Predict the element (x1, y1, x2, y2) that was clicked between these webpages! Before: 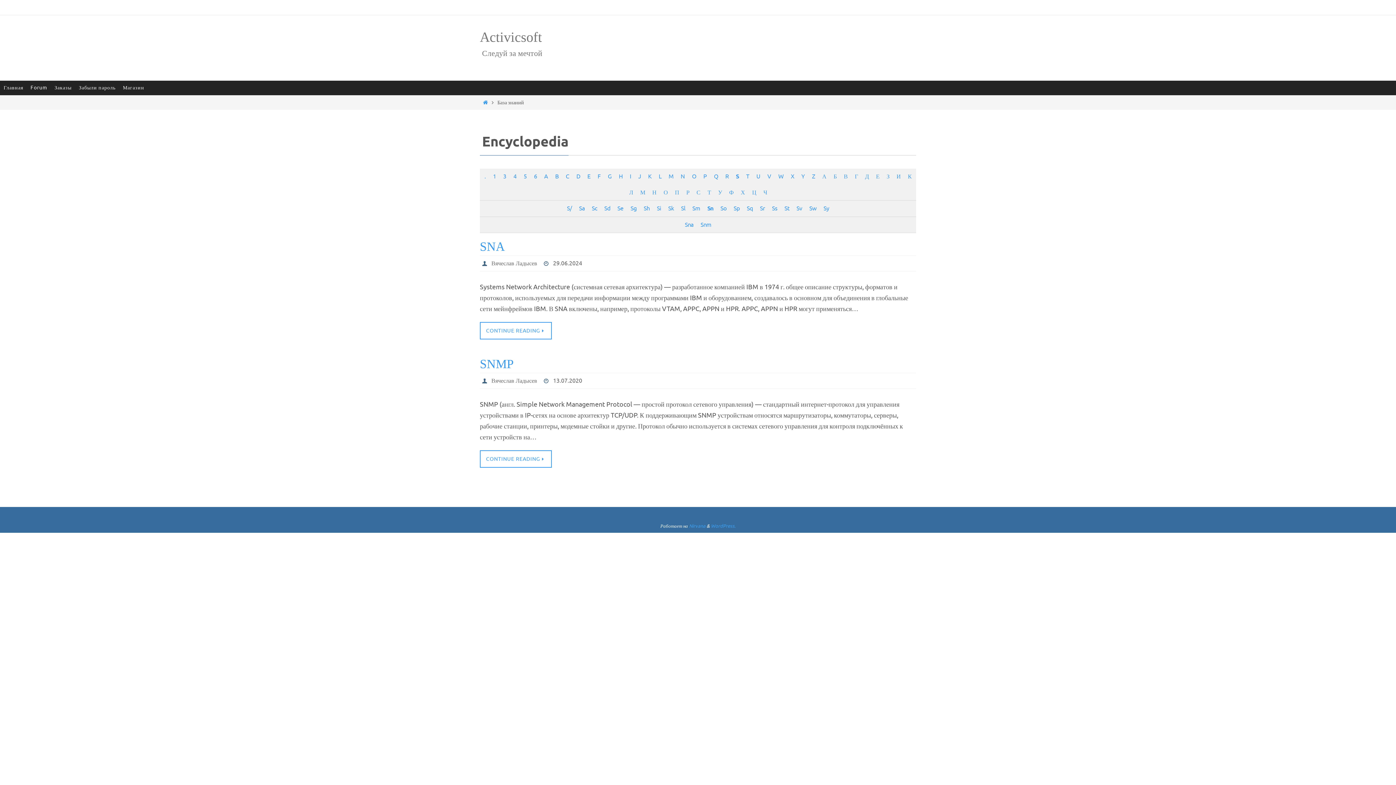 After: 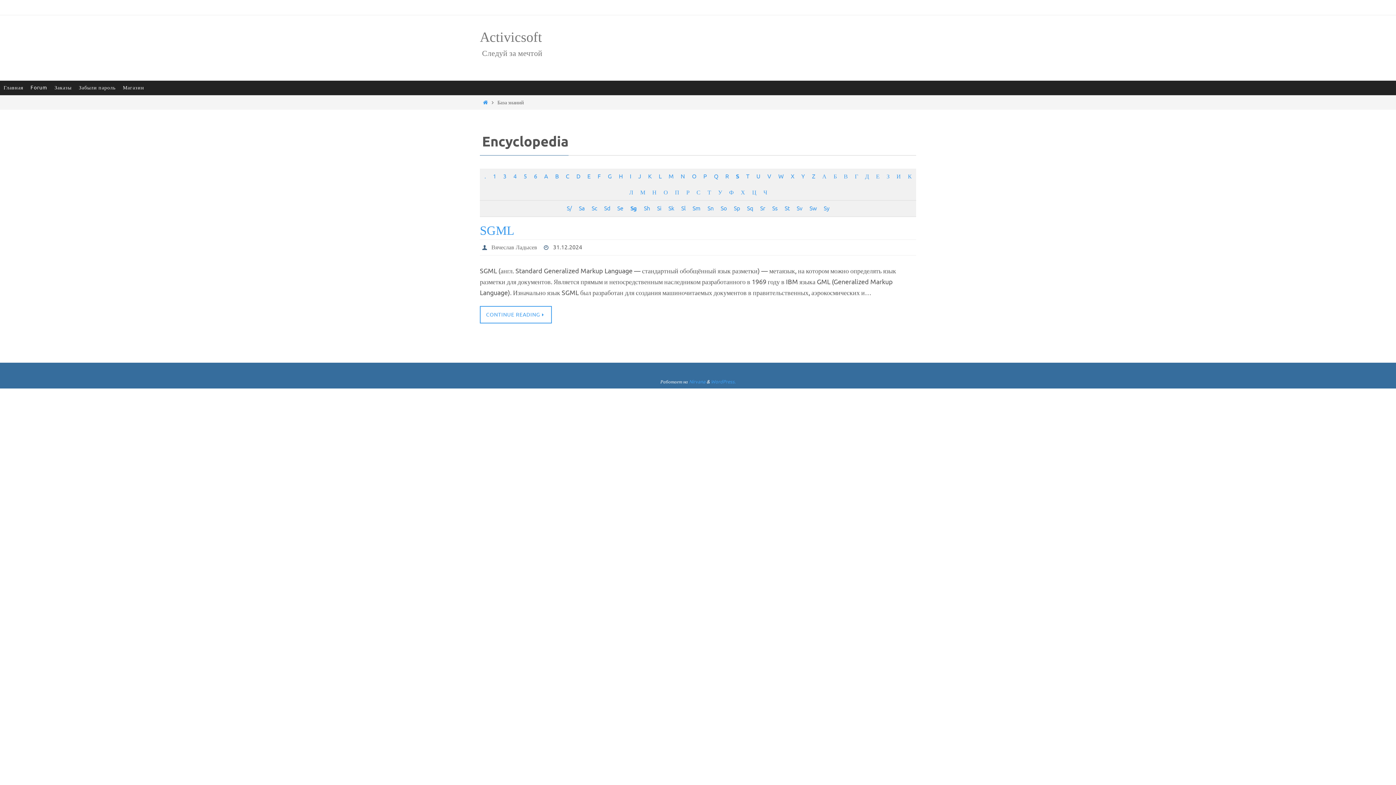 Action: label: Sg bbox: (627, 200, 639, 216)